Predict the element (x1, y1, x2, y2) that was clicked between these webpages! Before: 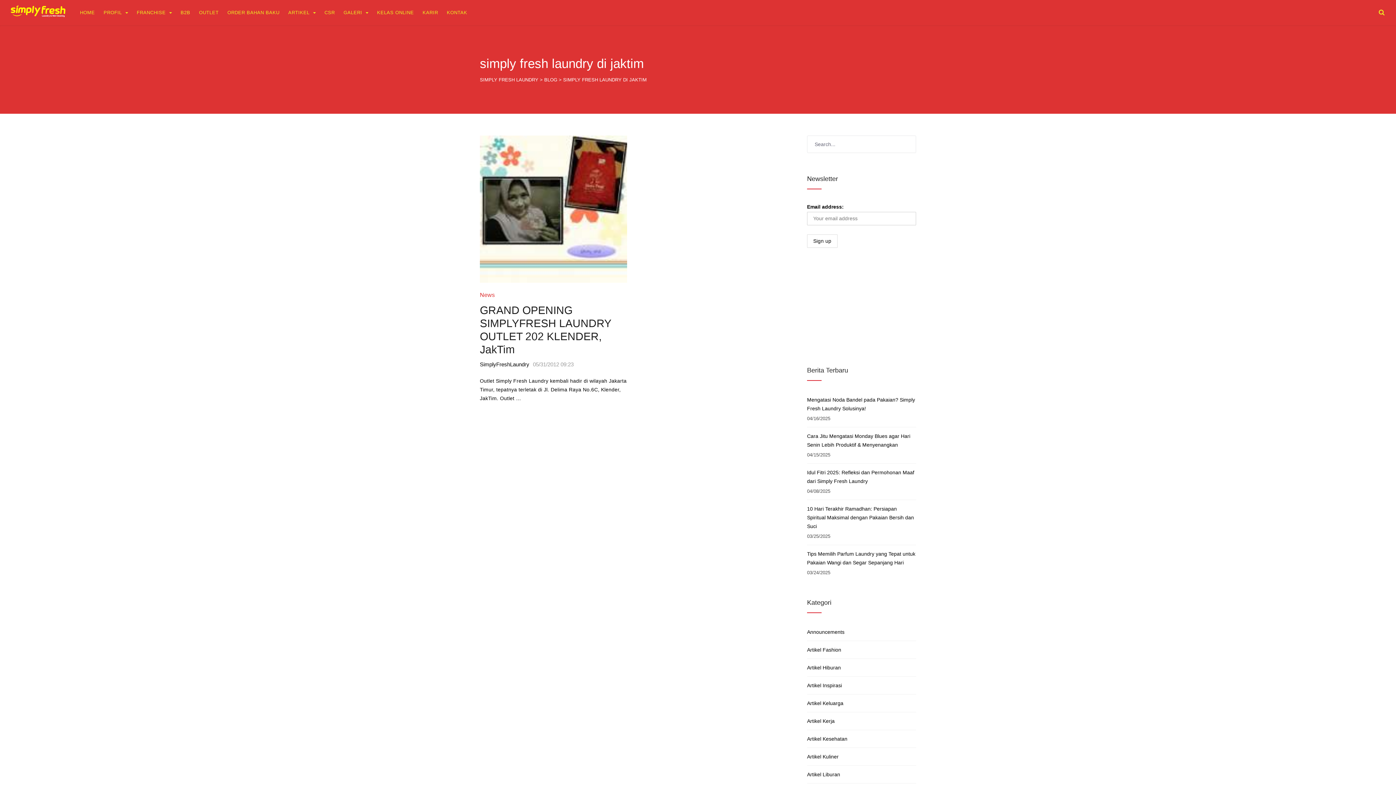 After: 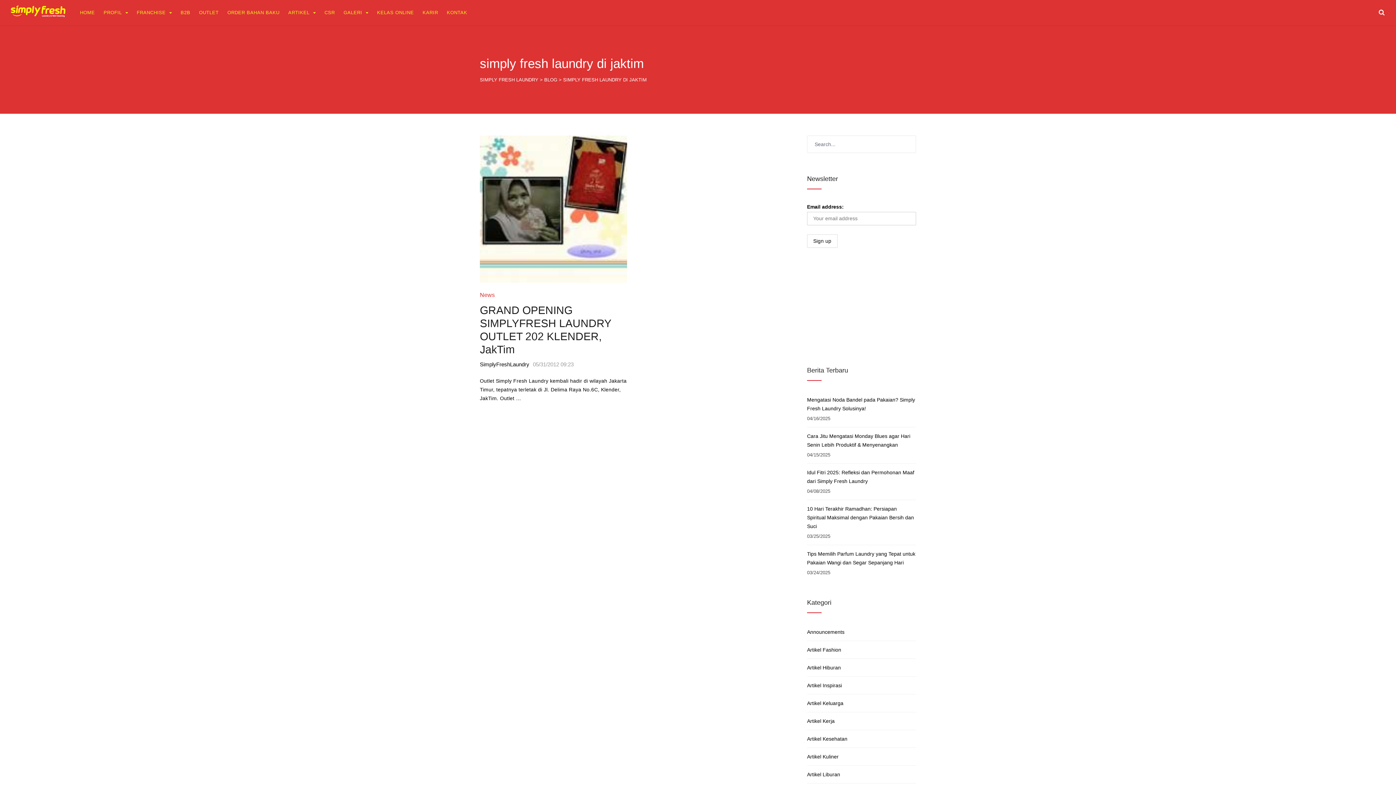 Action: bbox: (1378, 0, 1385, 25)